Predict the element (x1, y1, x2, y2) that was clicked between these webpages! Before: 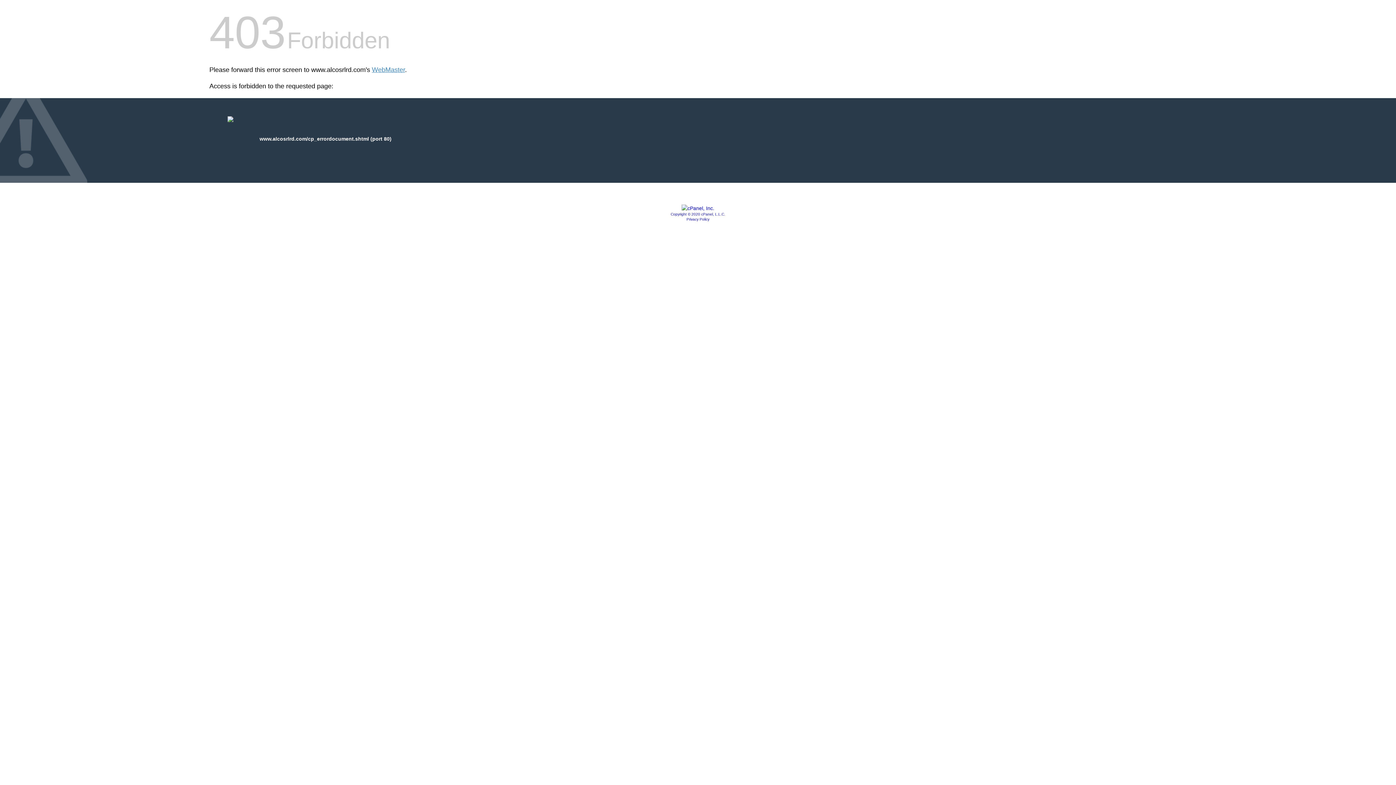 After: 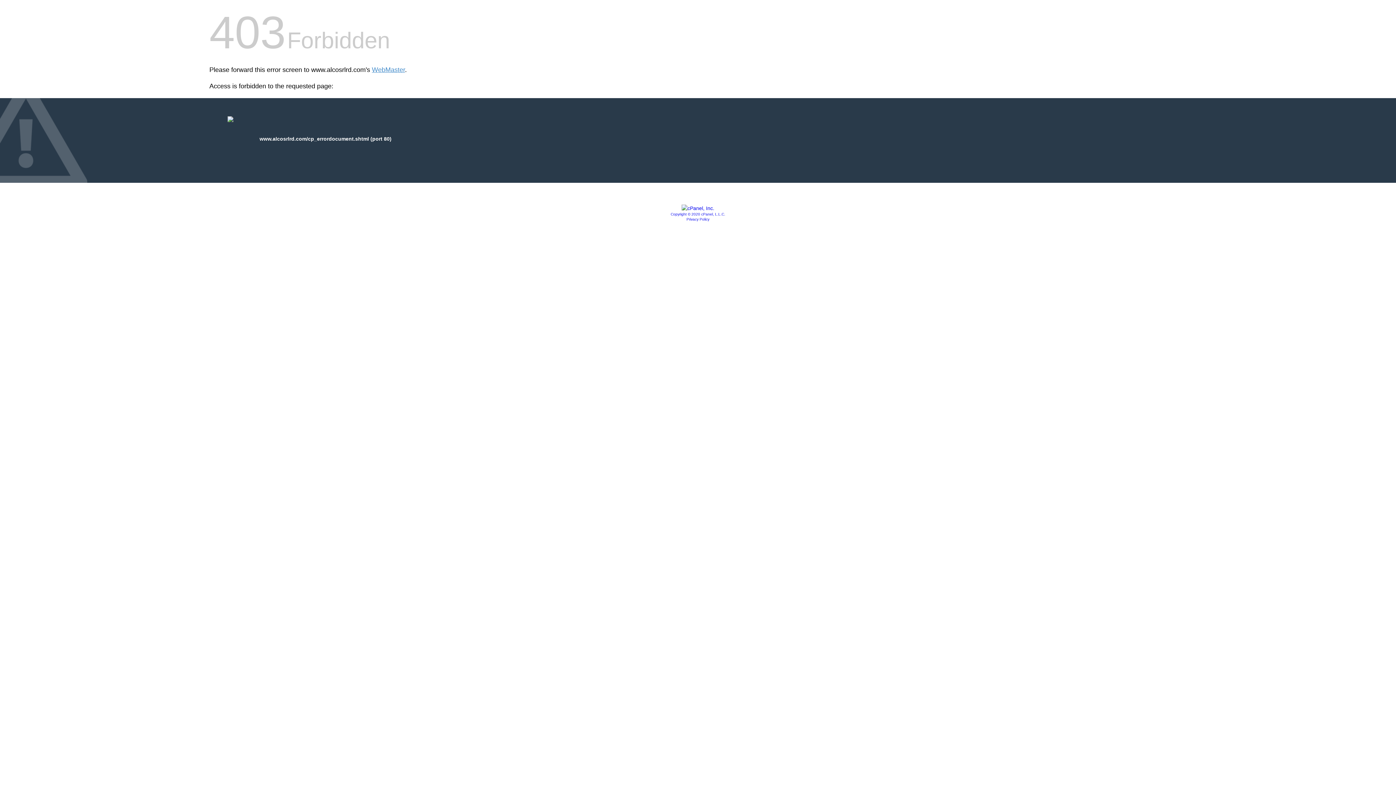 Action: bbox: (681, 205, 714, 211)